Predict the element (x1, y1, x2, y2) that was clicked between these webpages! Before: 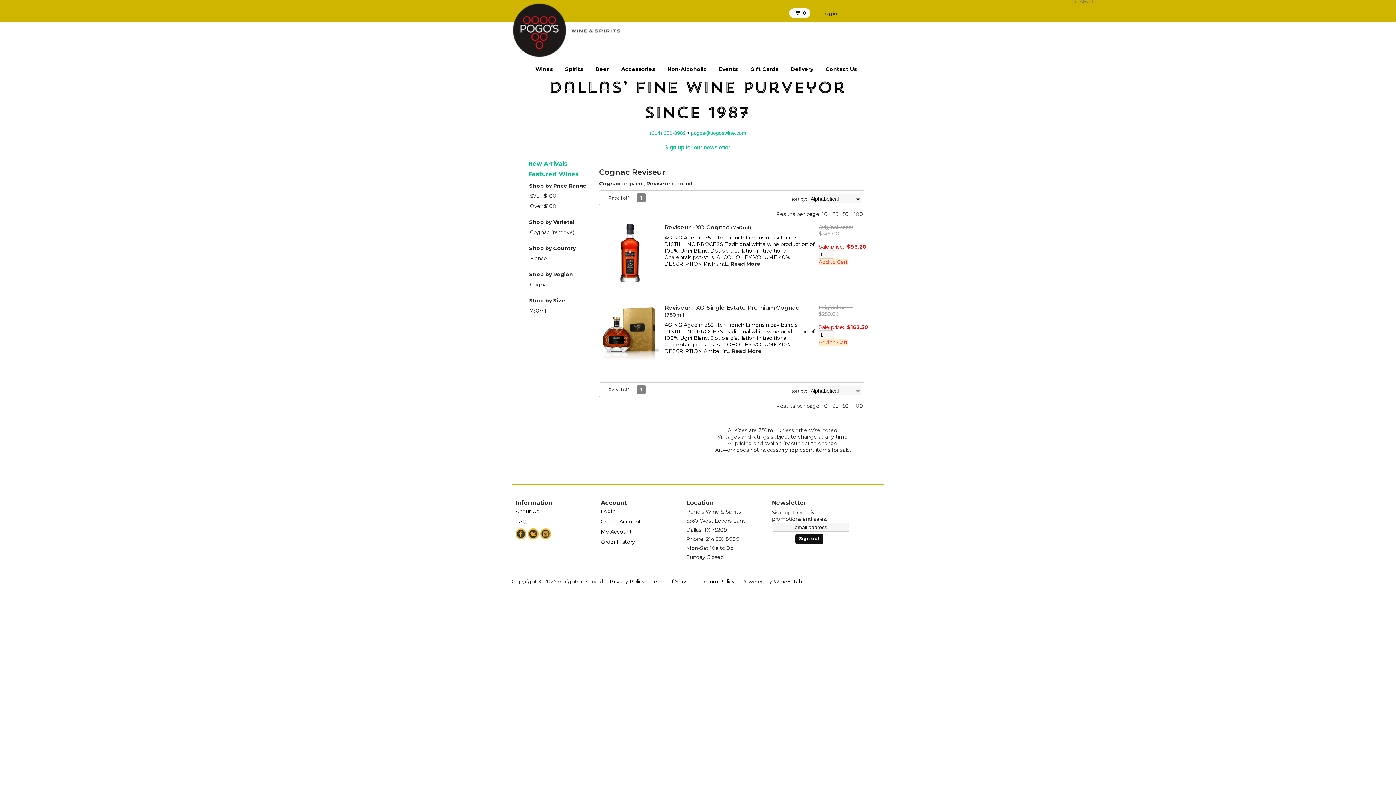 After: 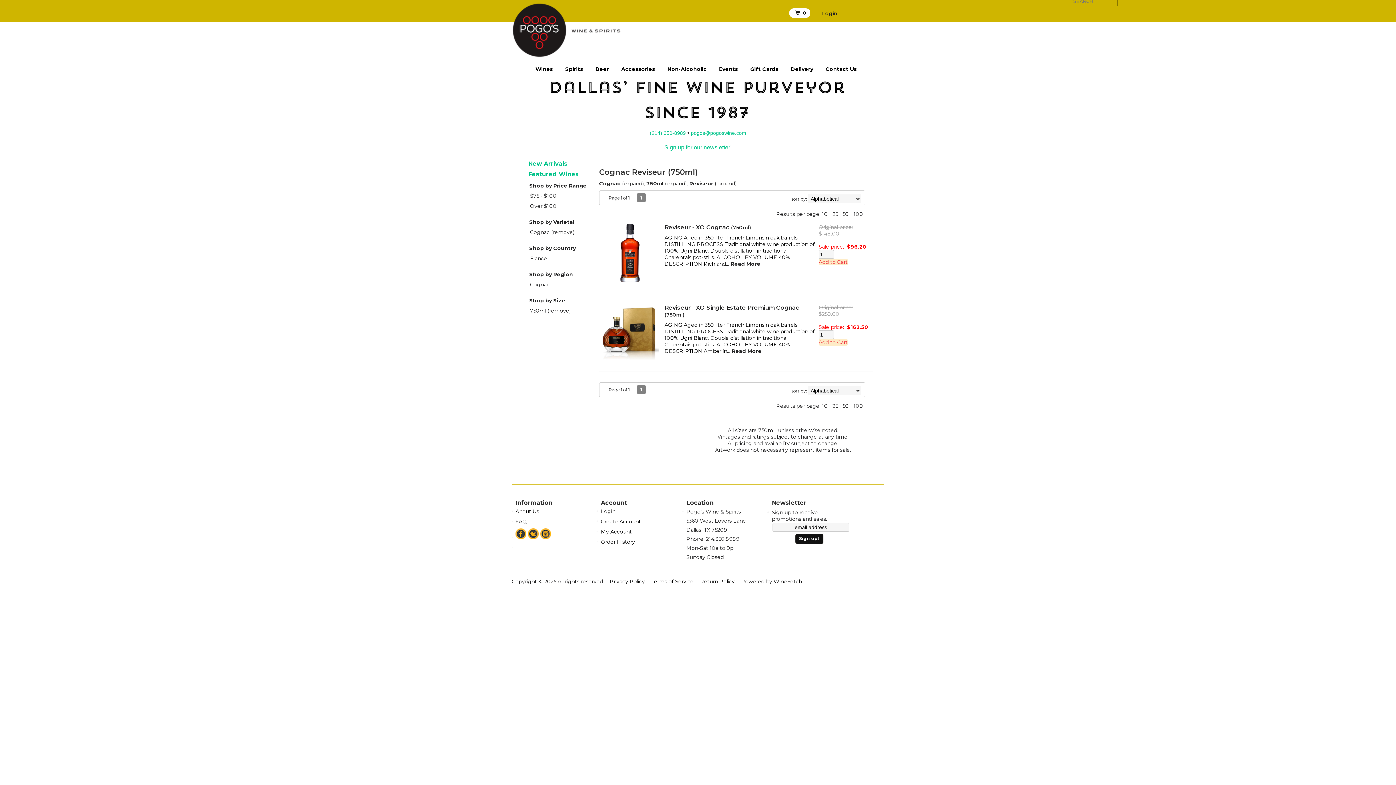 Action: bbox: (526, 305, 592, 316) label: 750ml